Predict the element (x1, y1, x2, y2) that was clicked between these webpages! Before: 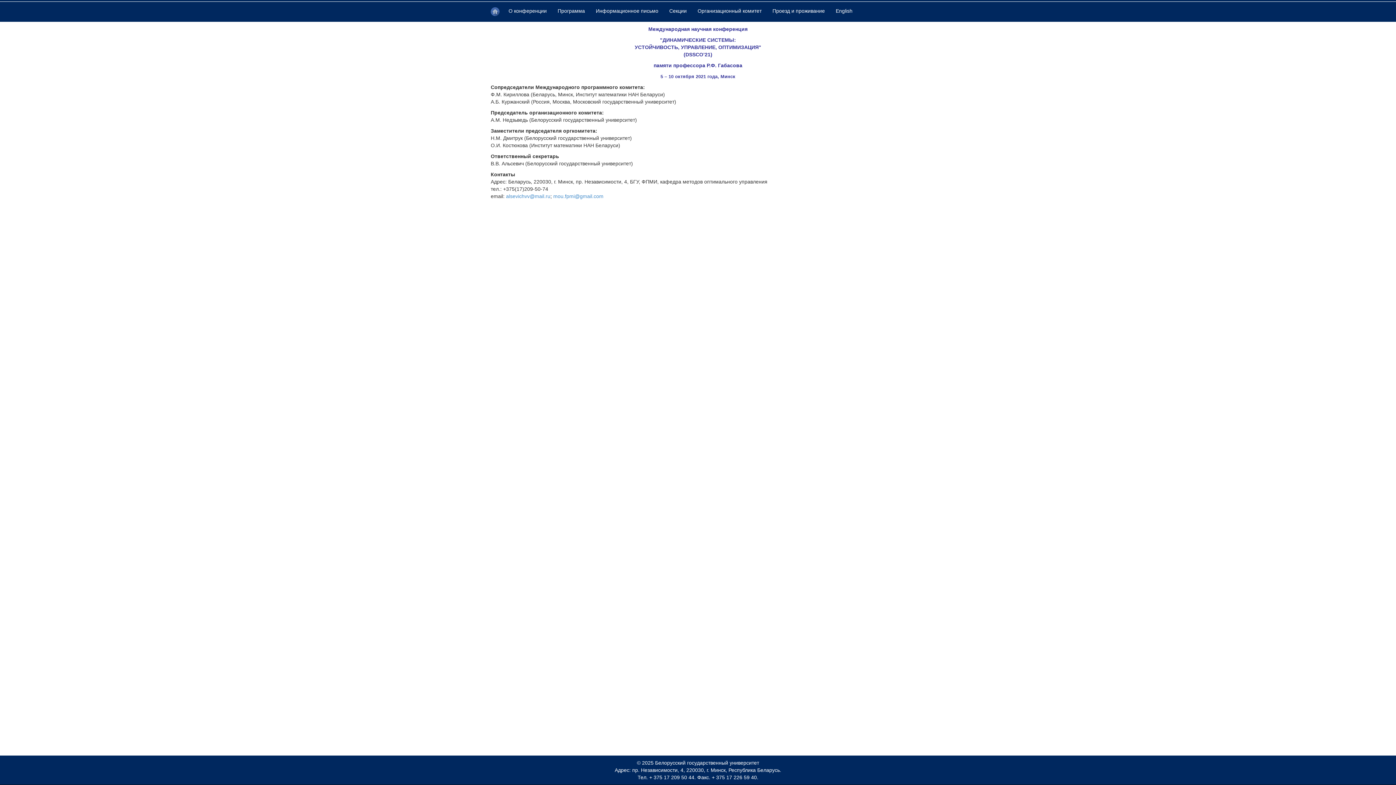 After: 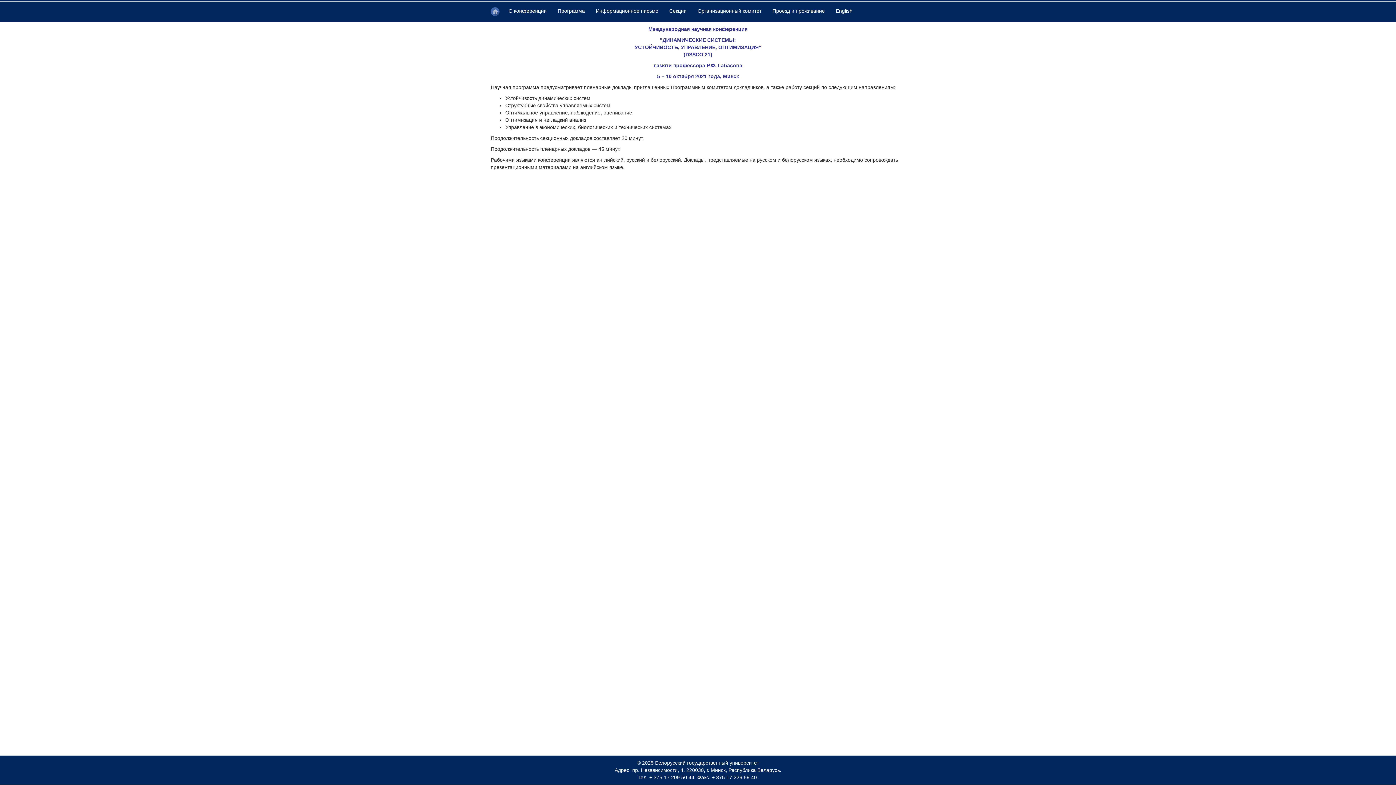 Action: label: Секции bbox: (664, 1, 692, 20)